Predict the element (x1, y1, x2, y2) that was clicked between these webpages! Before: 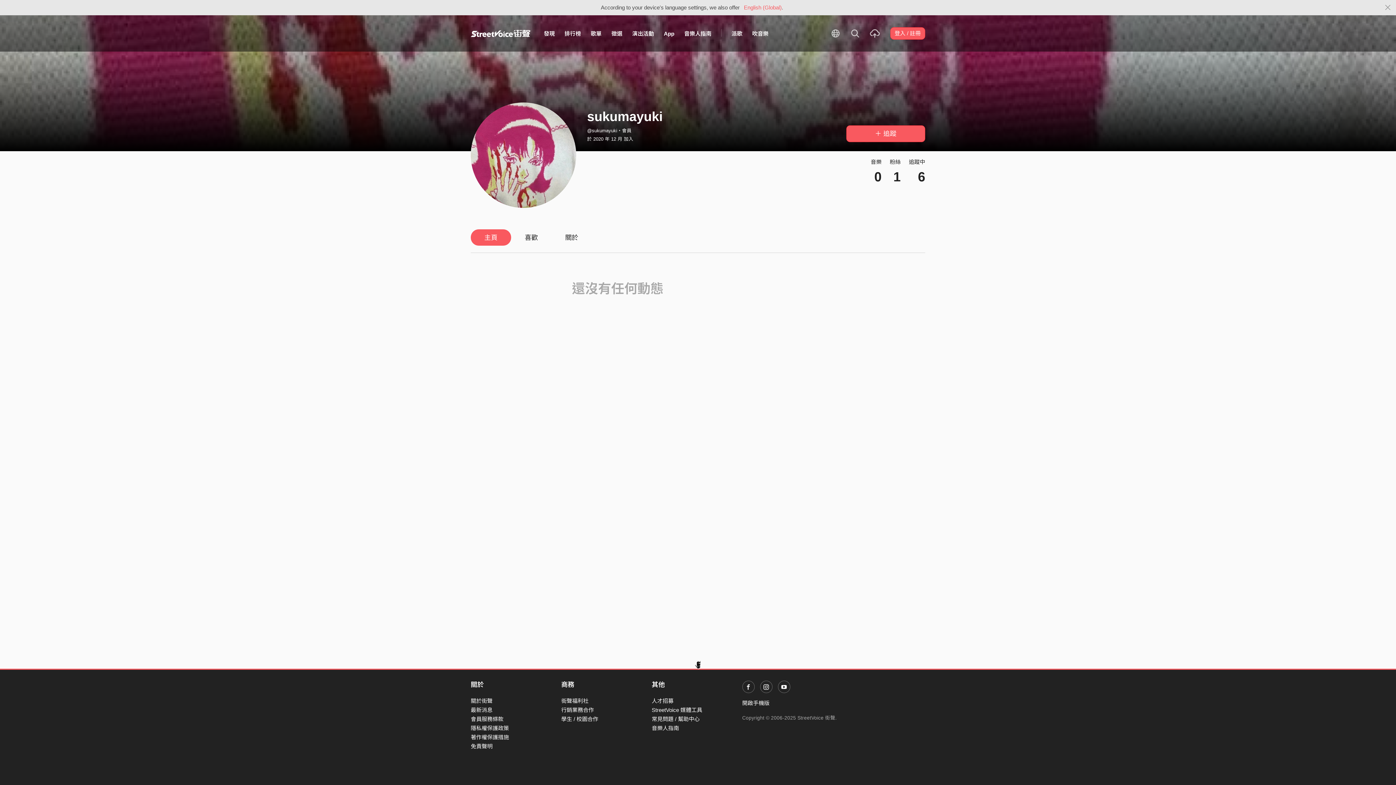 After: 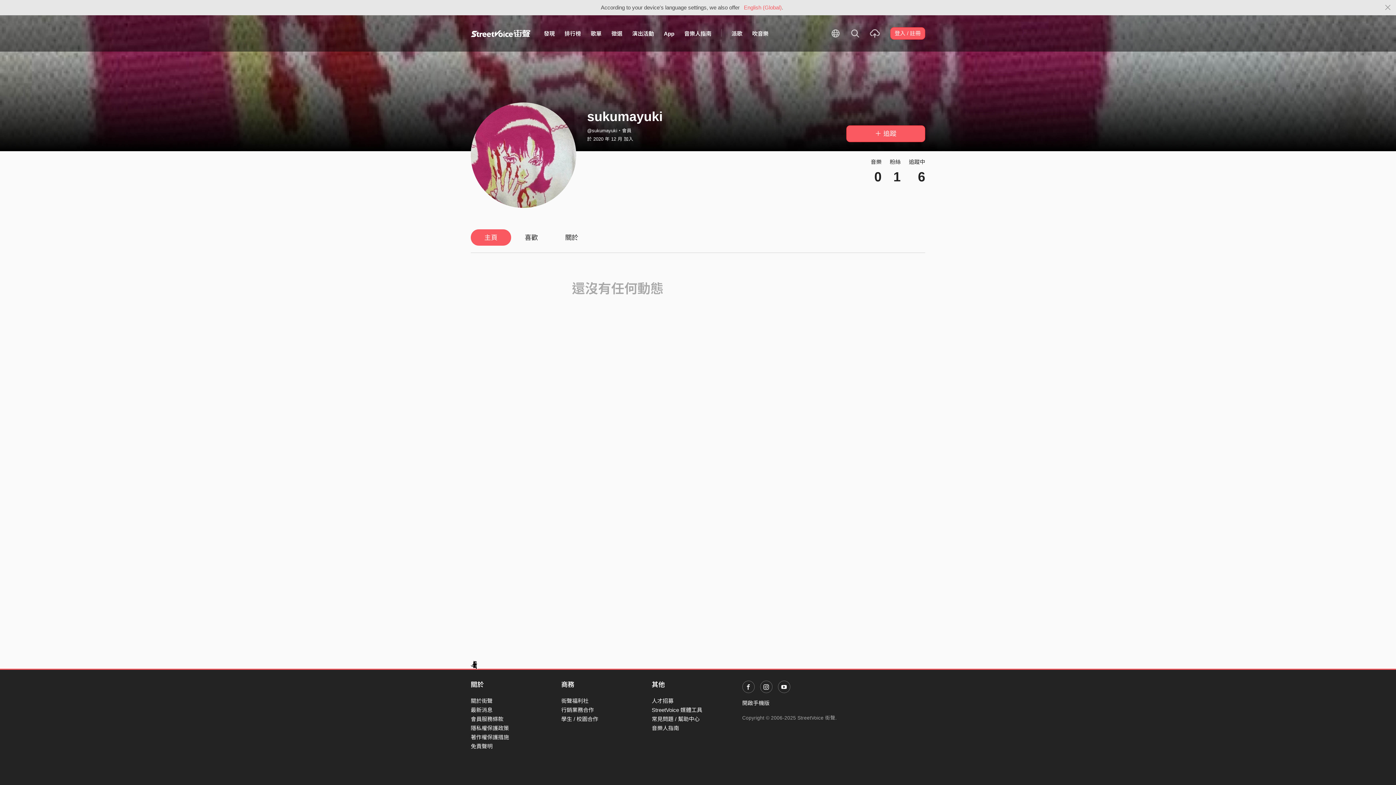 Action: label: App bbox: (659, 26, 679, 40)